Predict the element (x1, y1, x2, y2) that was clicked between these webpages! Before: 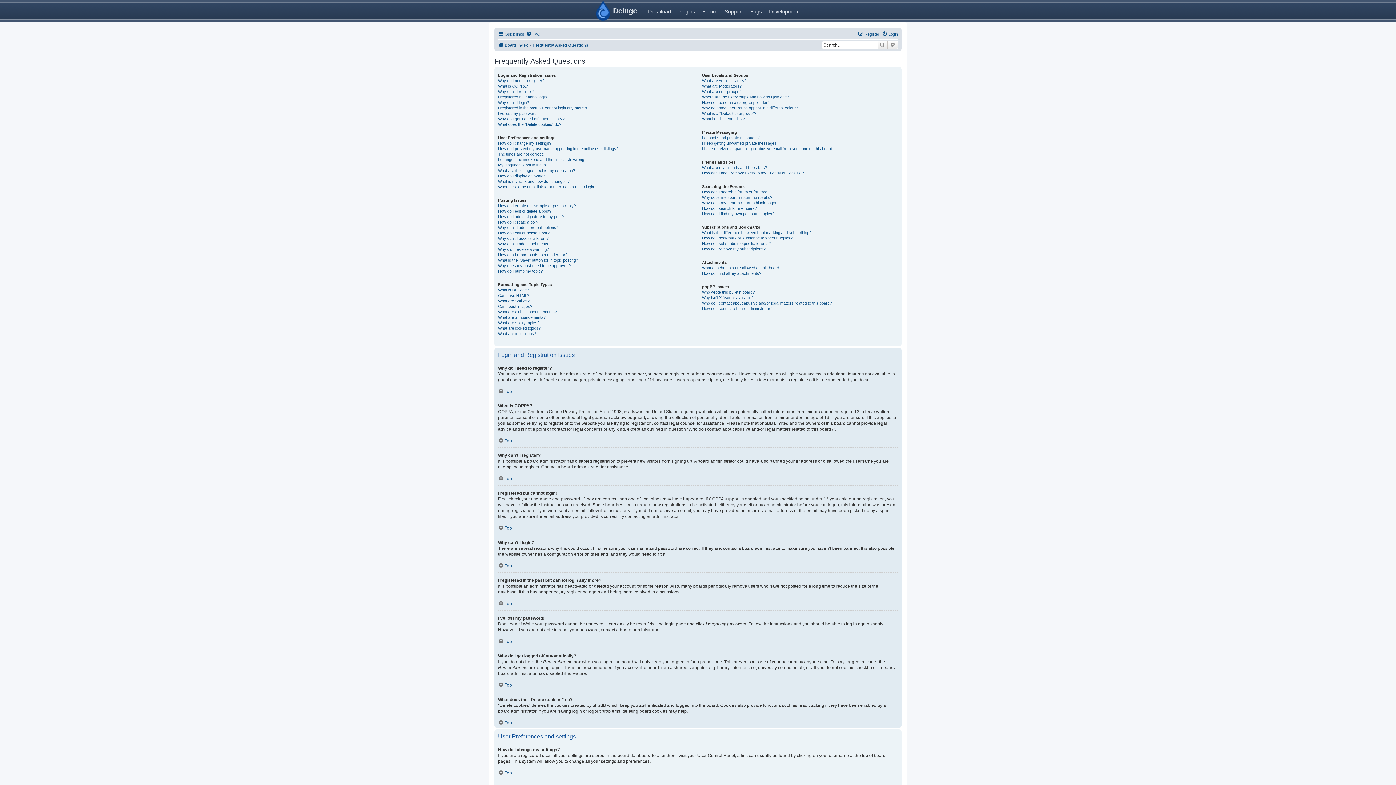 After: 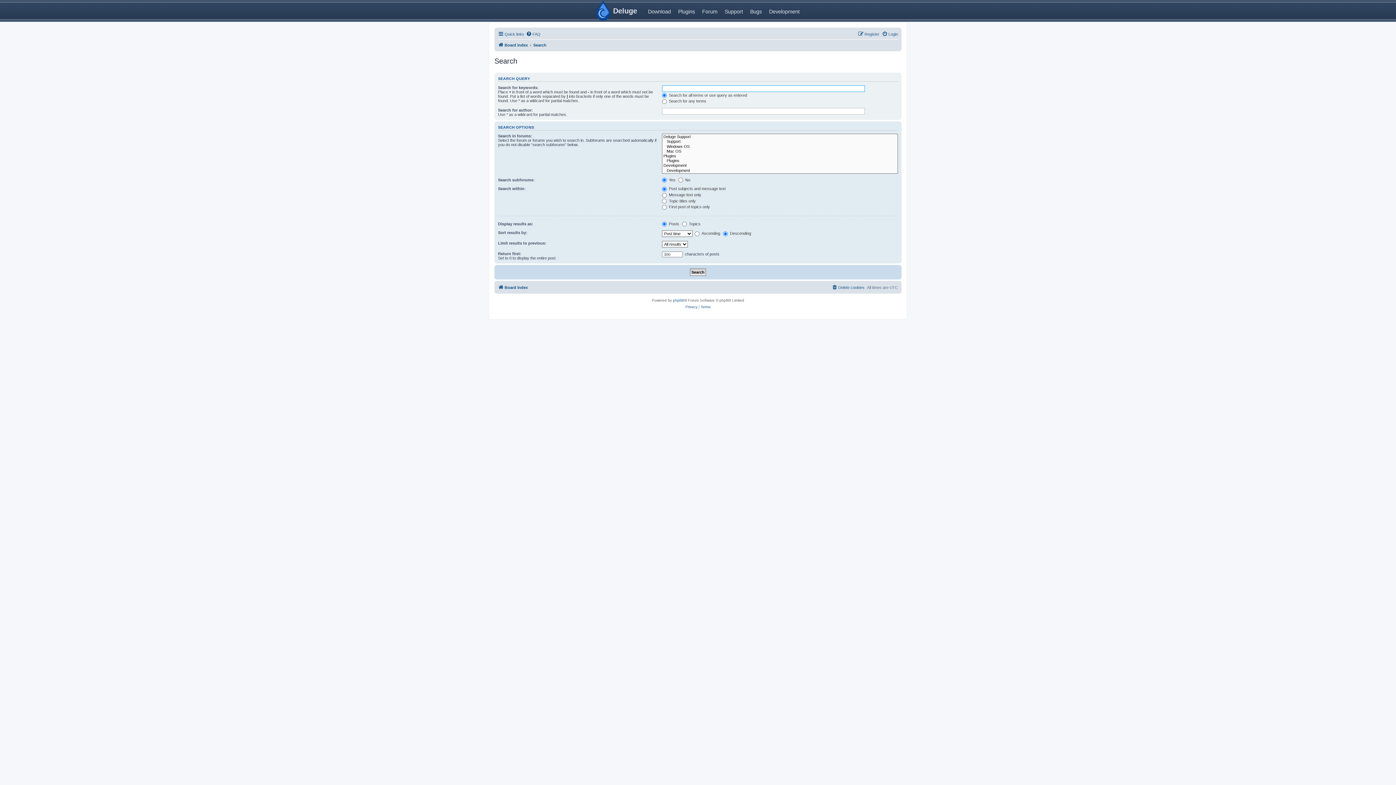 Action: bbox: (888, 40, 898, 49) label: Advanced search